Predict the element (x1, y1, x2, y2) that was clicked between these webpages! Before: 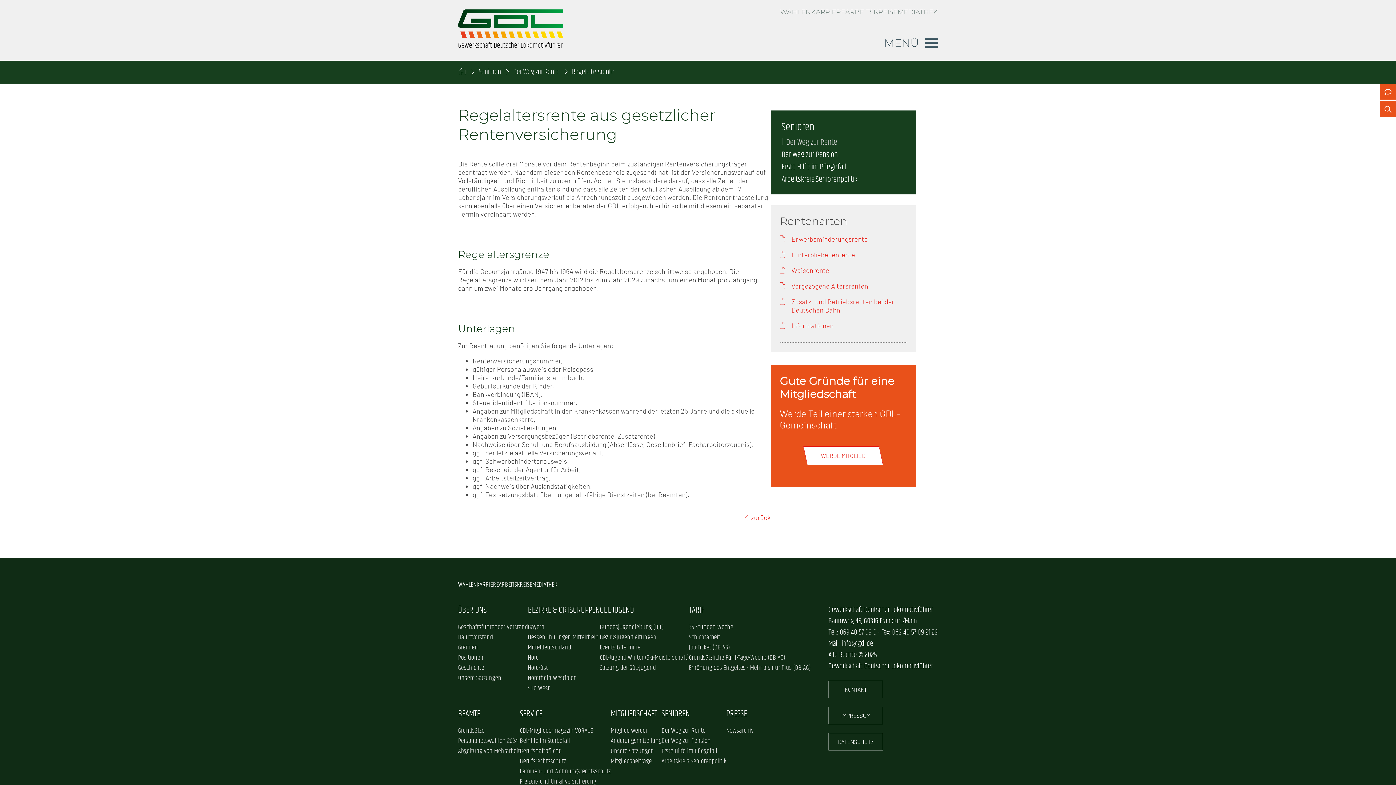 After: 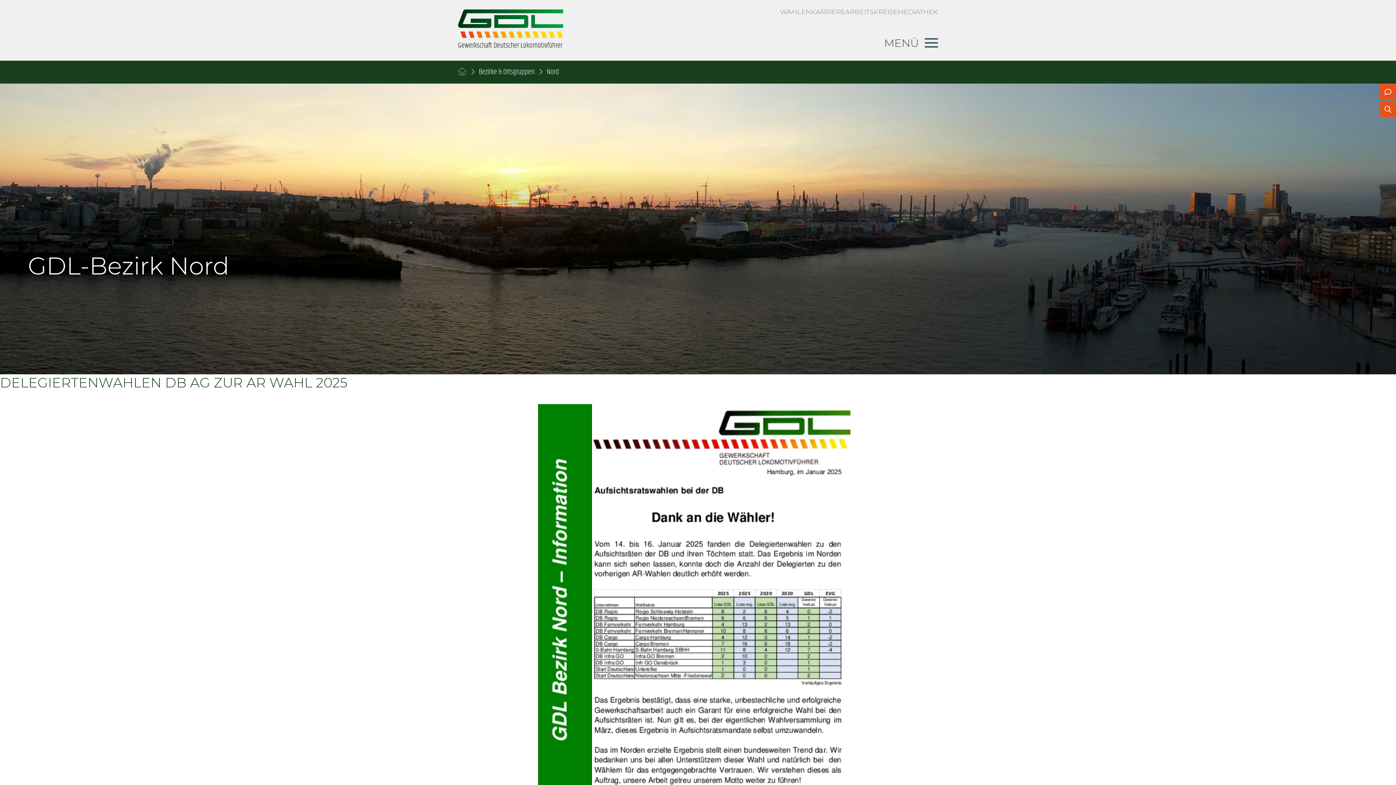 Action: bbox: (528, 653, 600, 663) label: Nord